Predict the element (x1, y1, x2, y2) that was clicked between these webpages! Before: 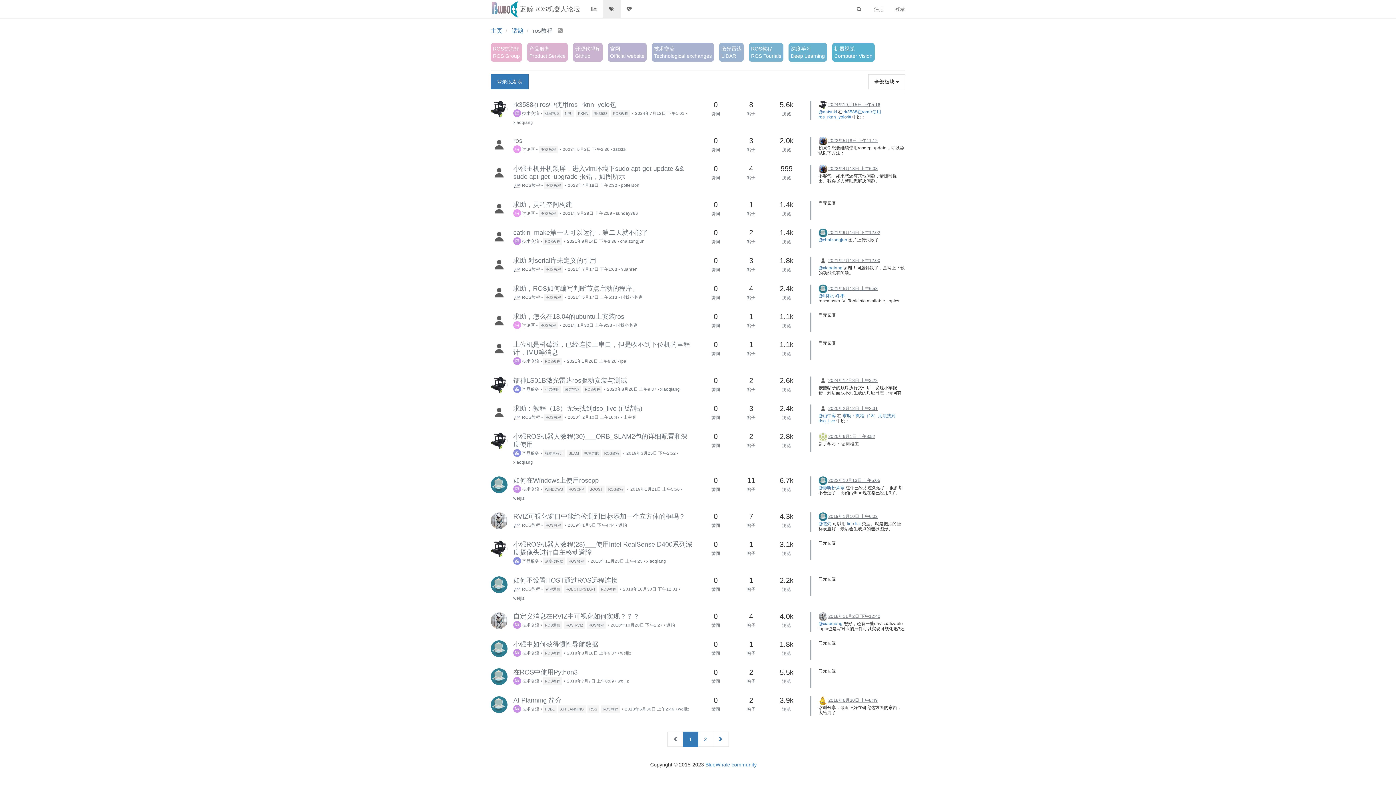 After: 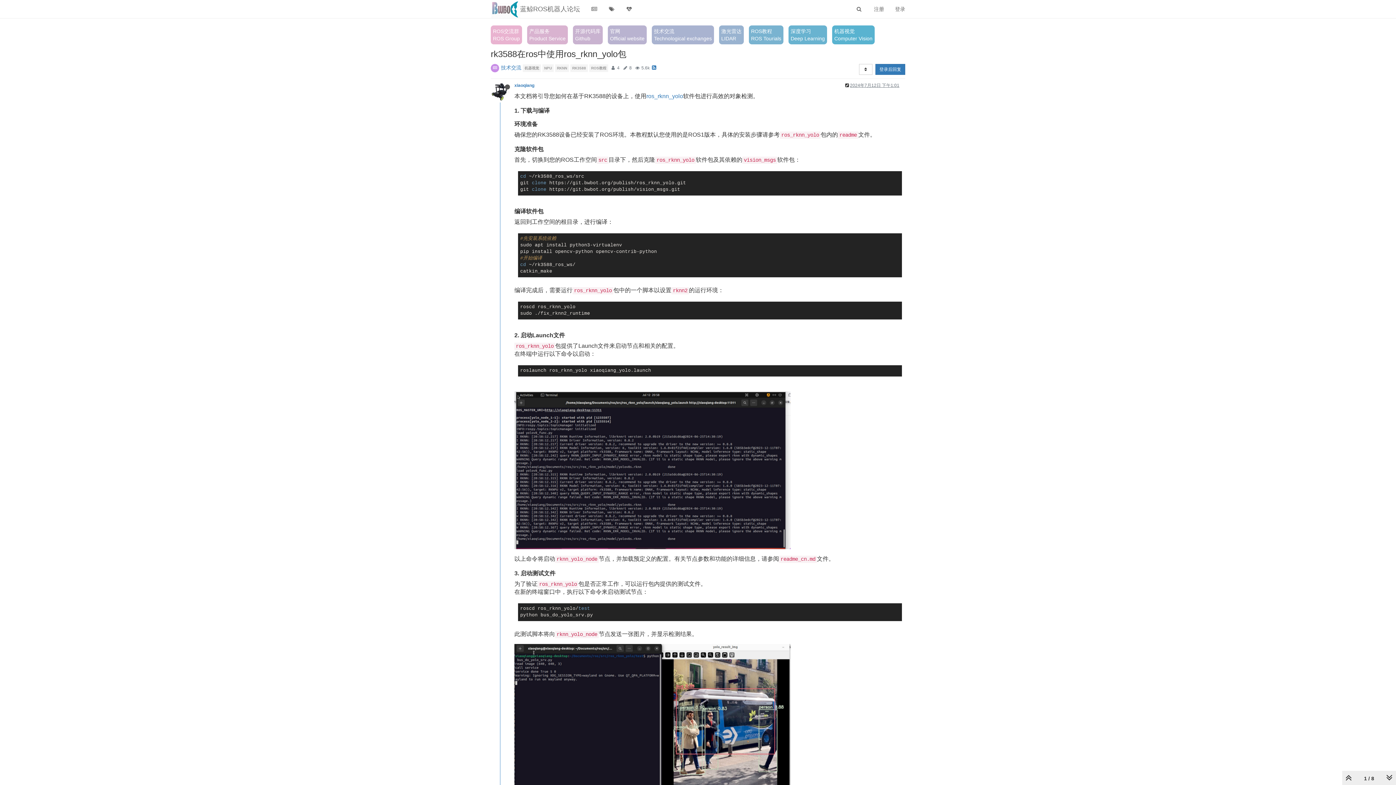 Action: bbox: (513, 101, 616, 108) label: rk3588在ros中使用ros_rknn_yolo包